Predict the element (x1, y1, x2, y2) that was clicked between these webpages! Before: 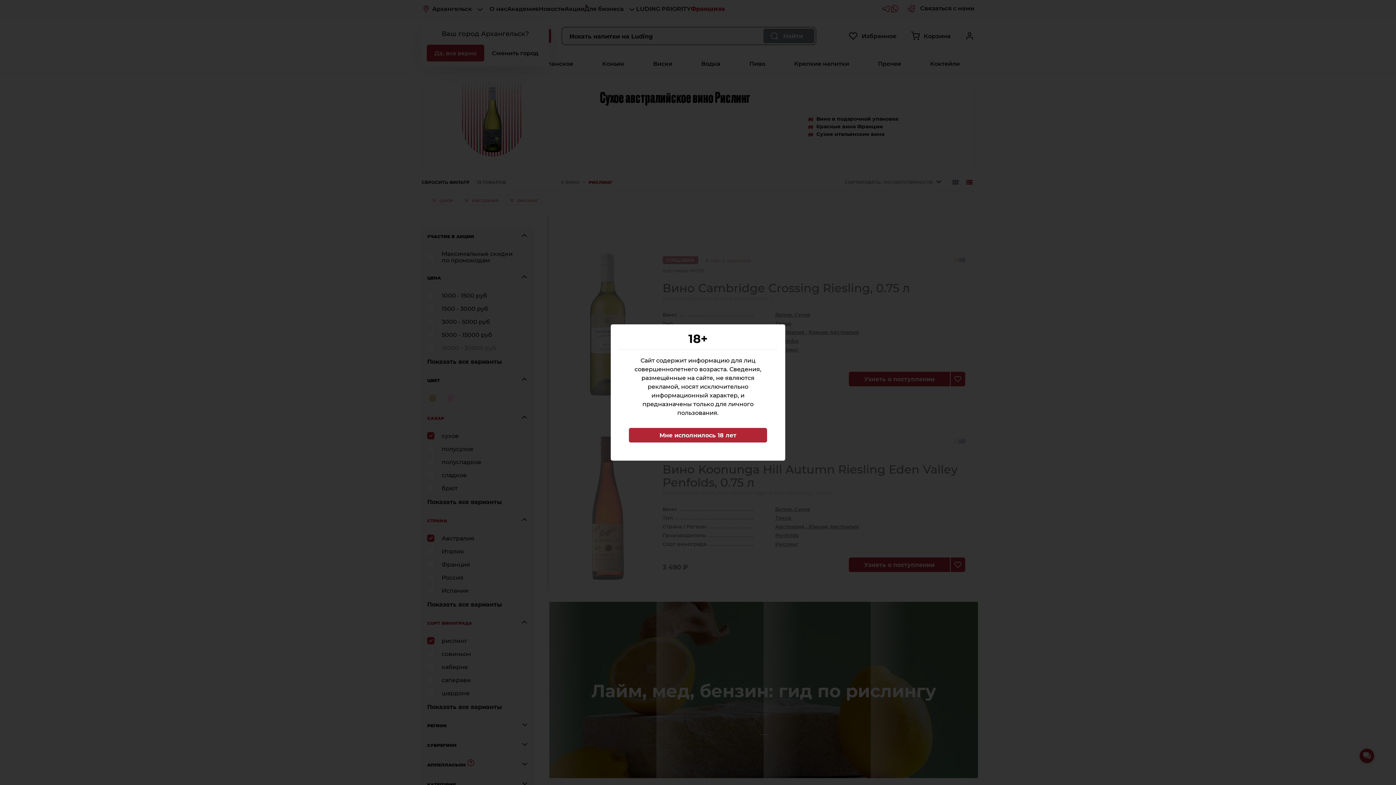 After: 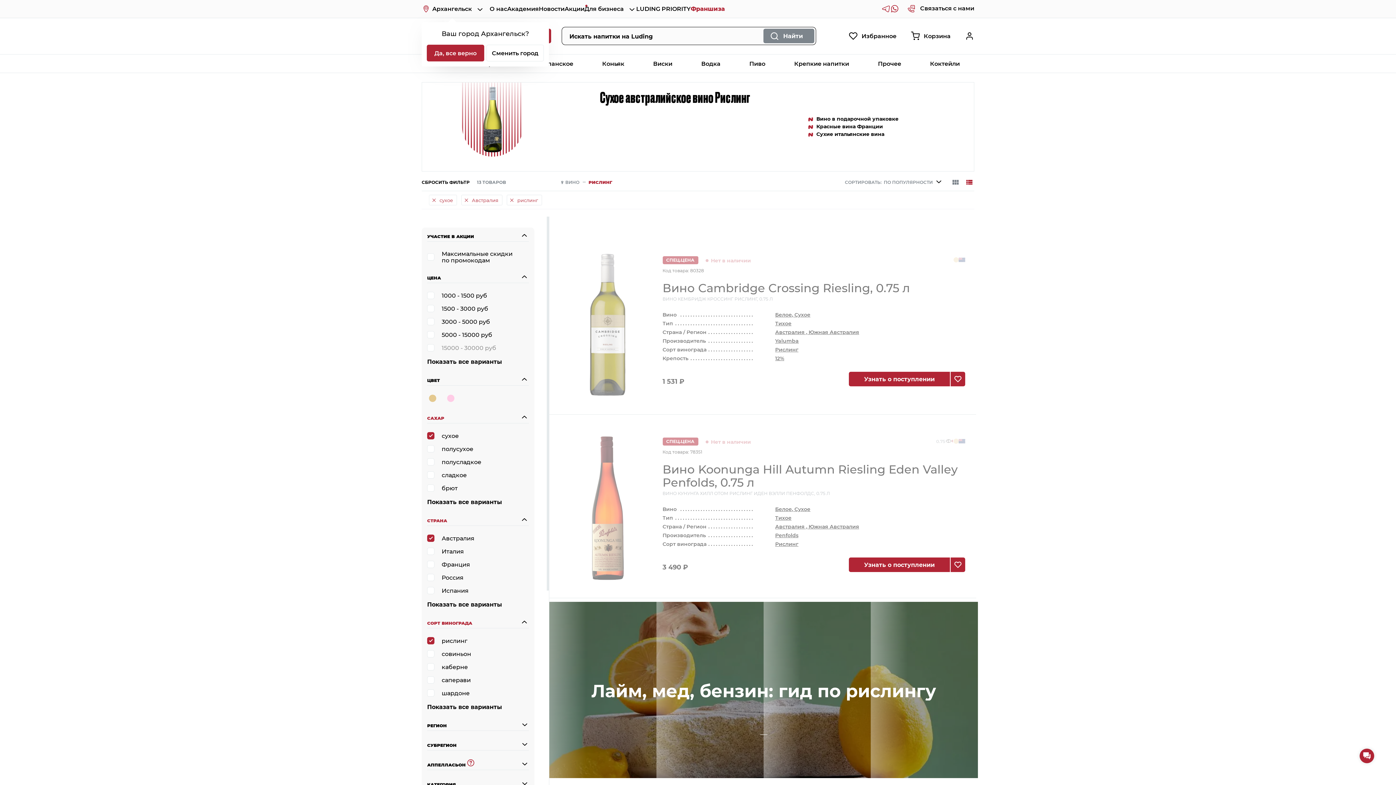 Action: bbox: (629, 428, 767, 442) label: Мне исполнилось 18 лет